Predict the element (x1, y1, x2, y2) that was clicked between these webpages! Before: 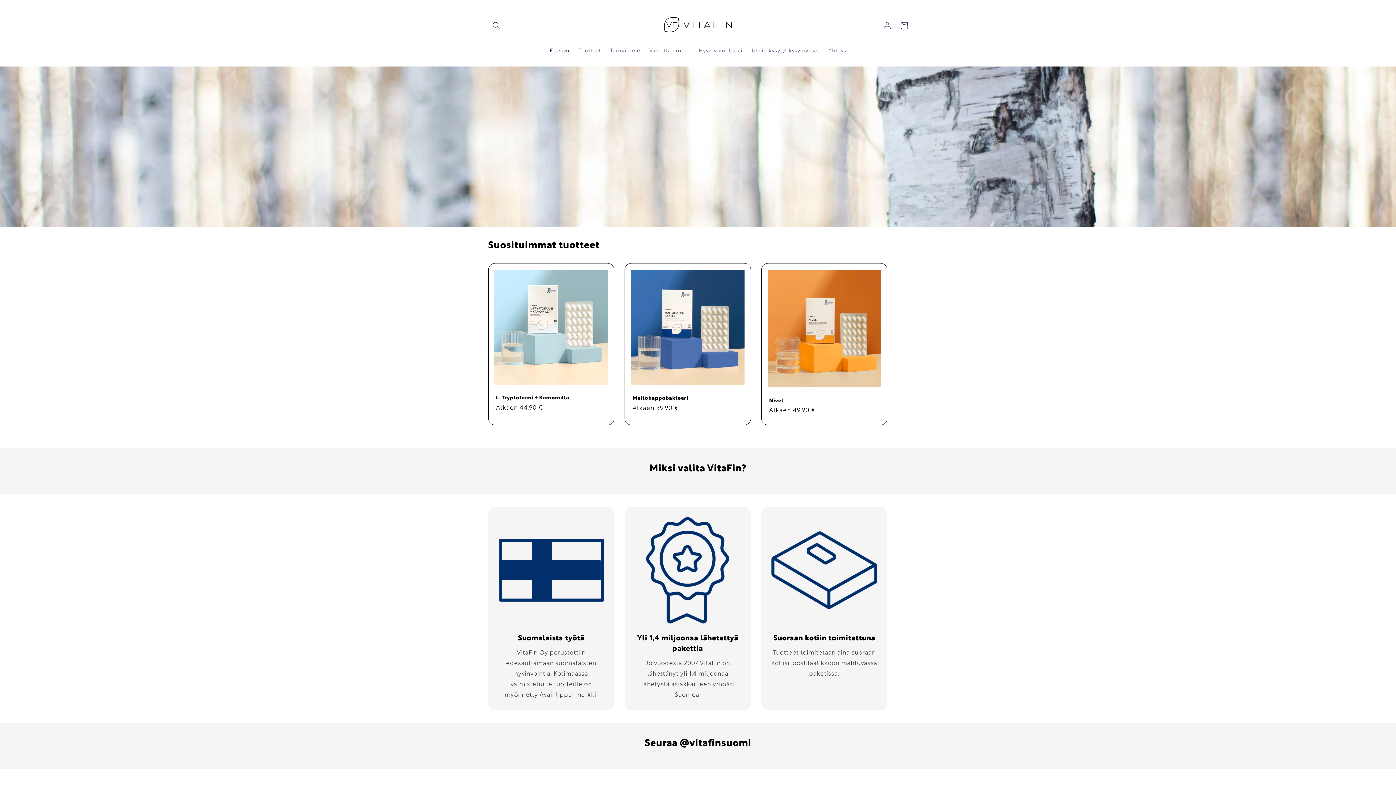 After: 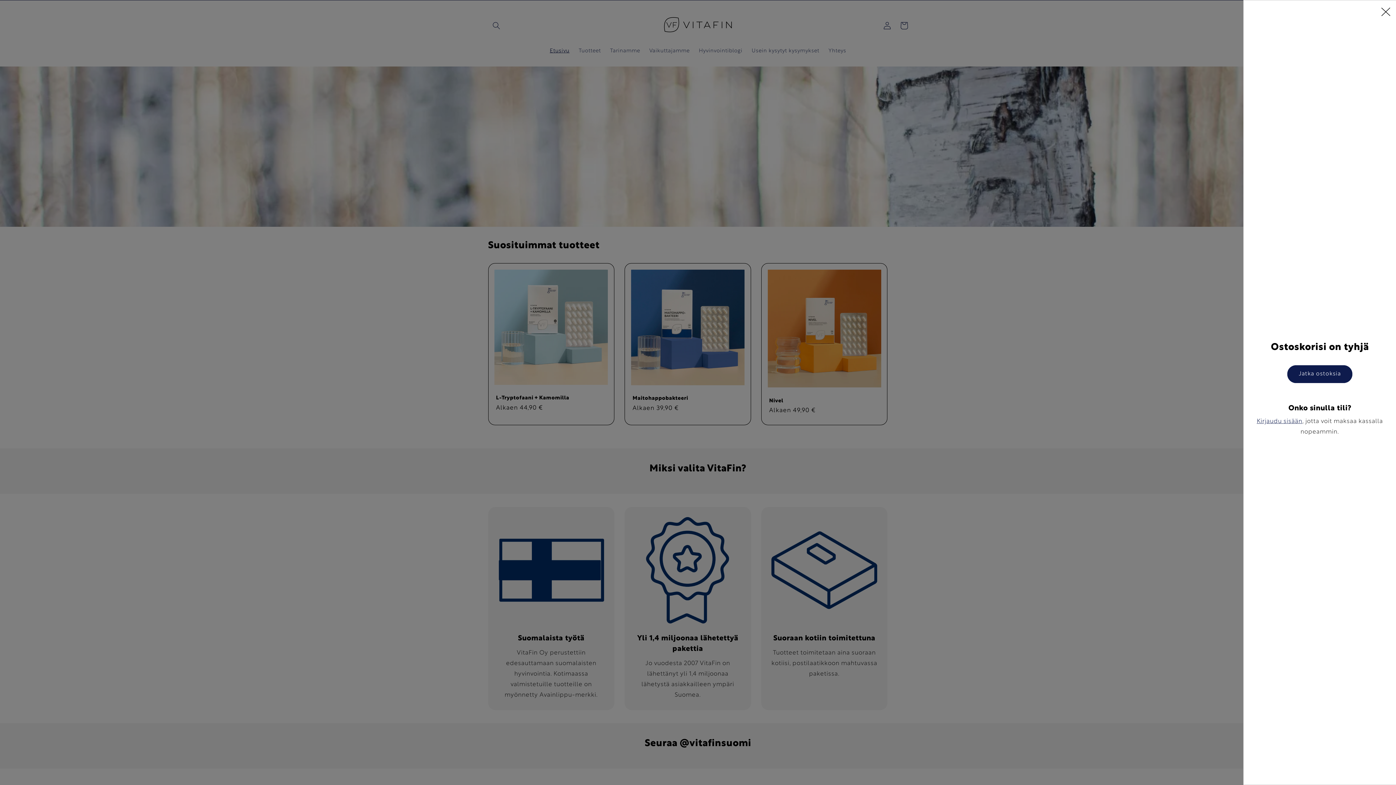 Action: label: Ostoskori bbox: (895, 17, 912, 34)